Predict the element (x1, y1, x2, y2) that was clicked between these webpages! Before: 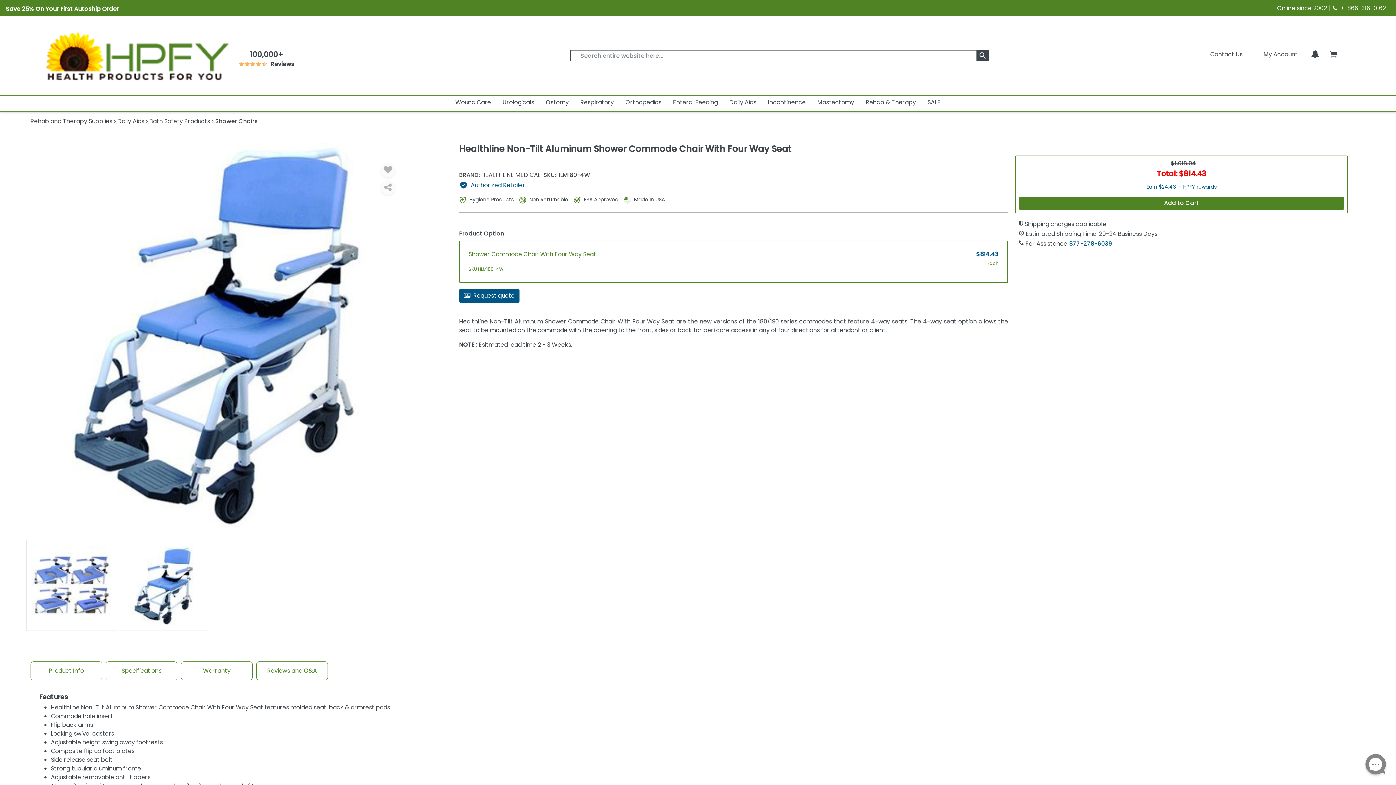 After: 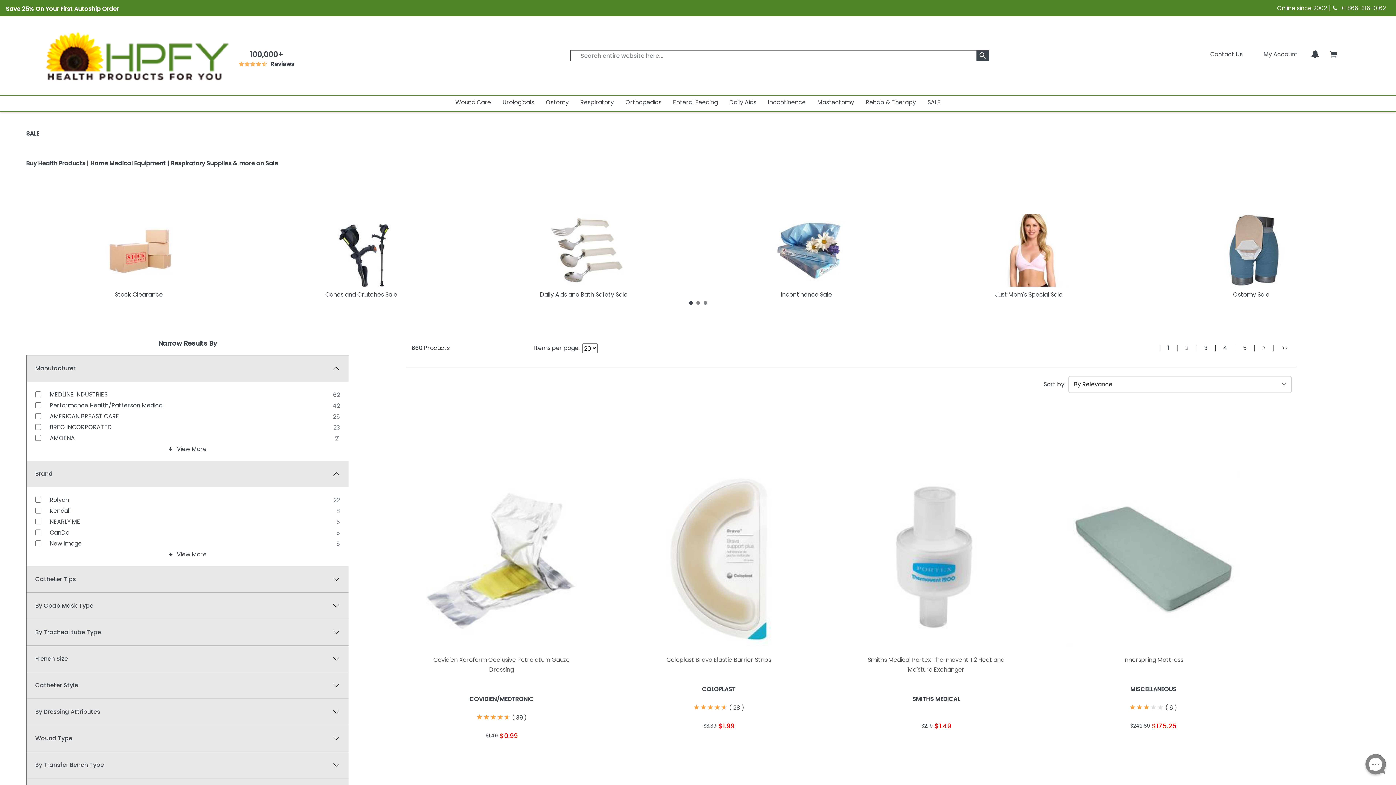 Action: label: SALE bbox: (927, 96, 940, 109)